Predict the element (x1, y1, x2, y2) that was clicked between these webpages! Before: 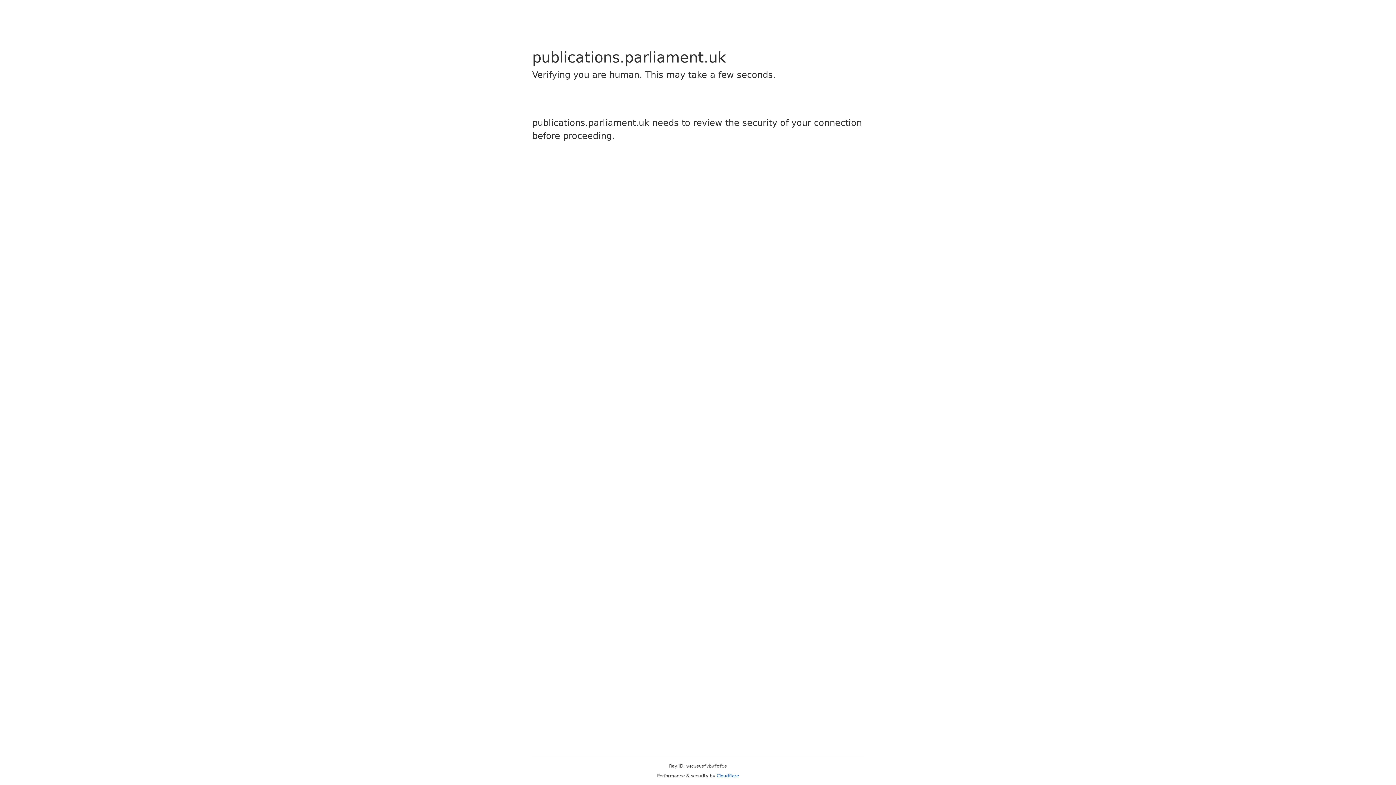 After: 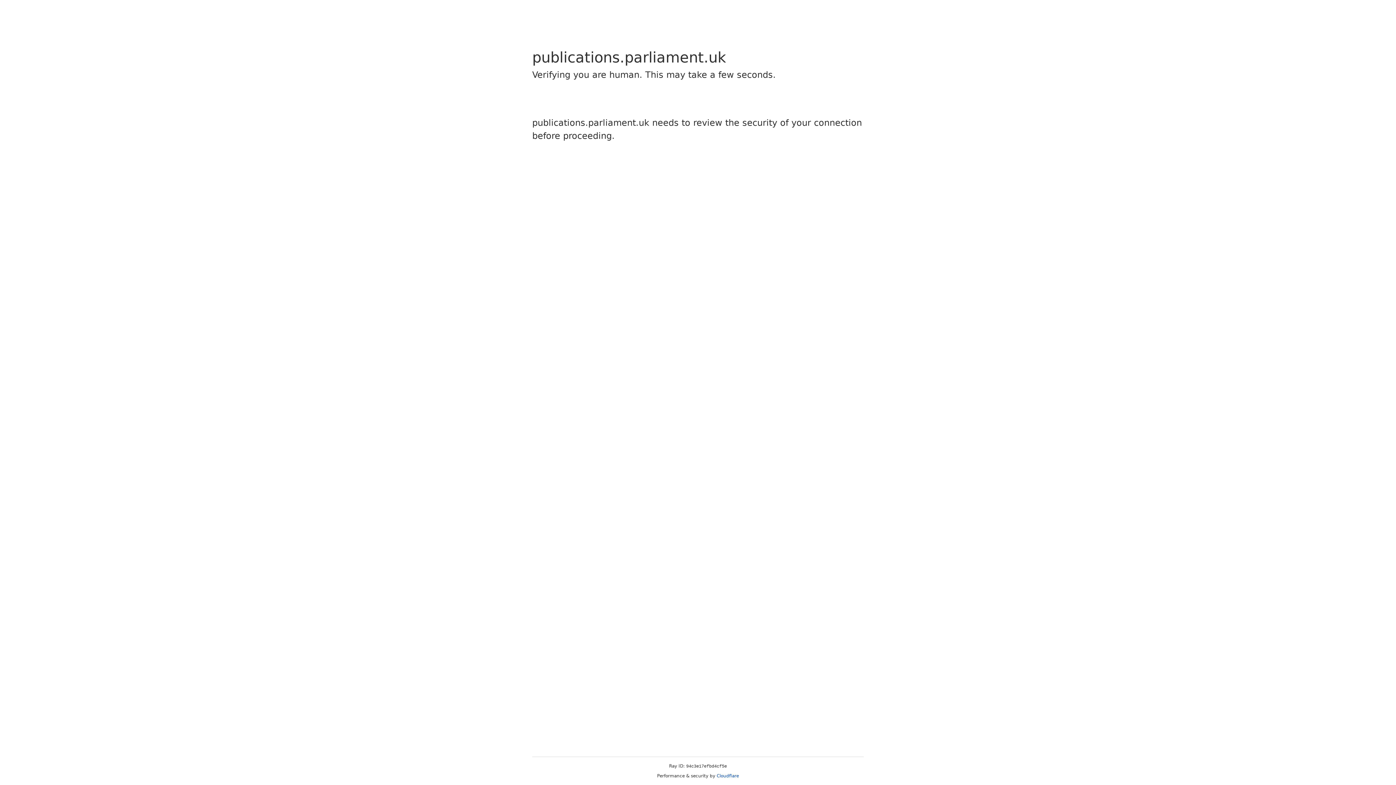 Action: bbox: (716, 773, 739, 778) label: Cloudflare